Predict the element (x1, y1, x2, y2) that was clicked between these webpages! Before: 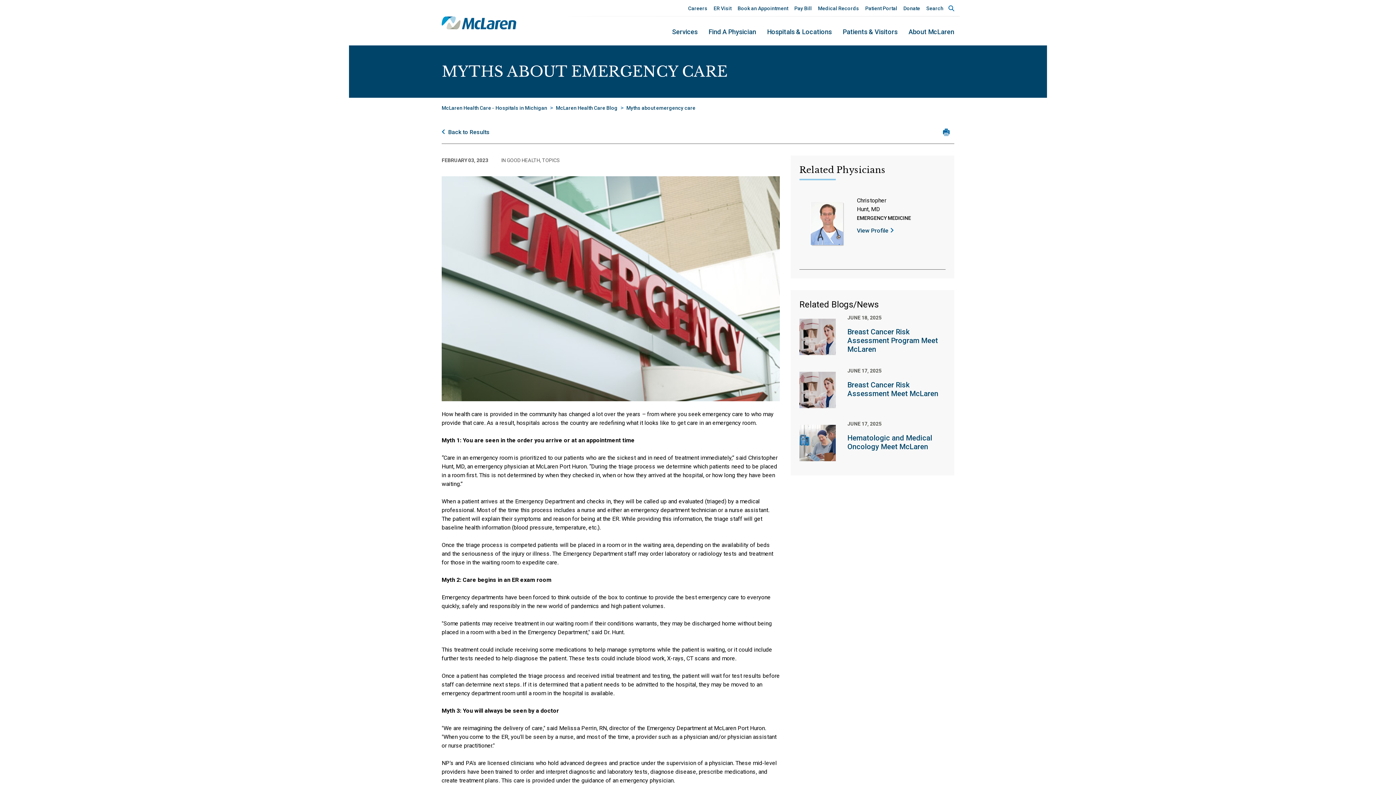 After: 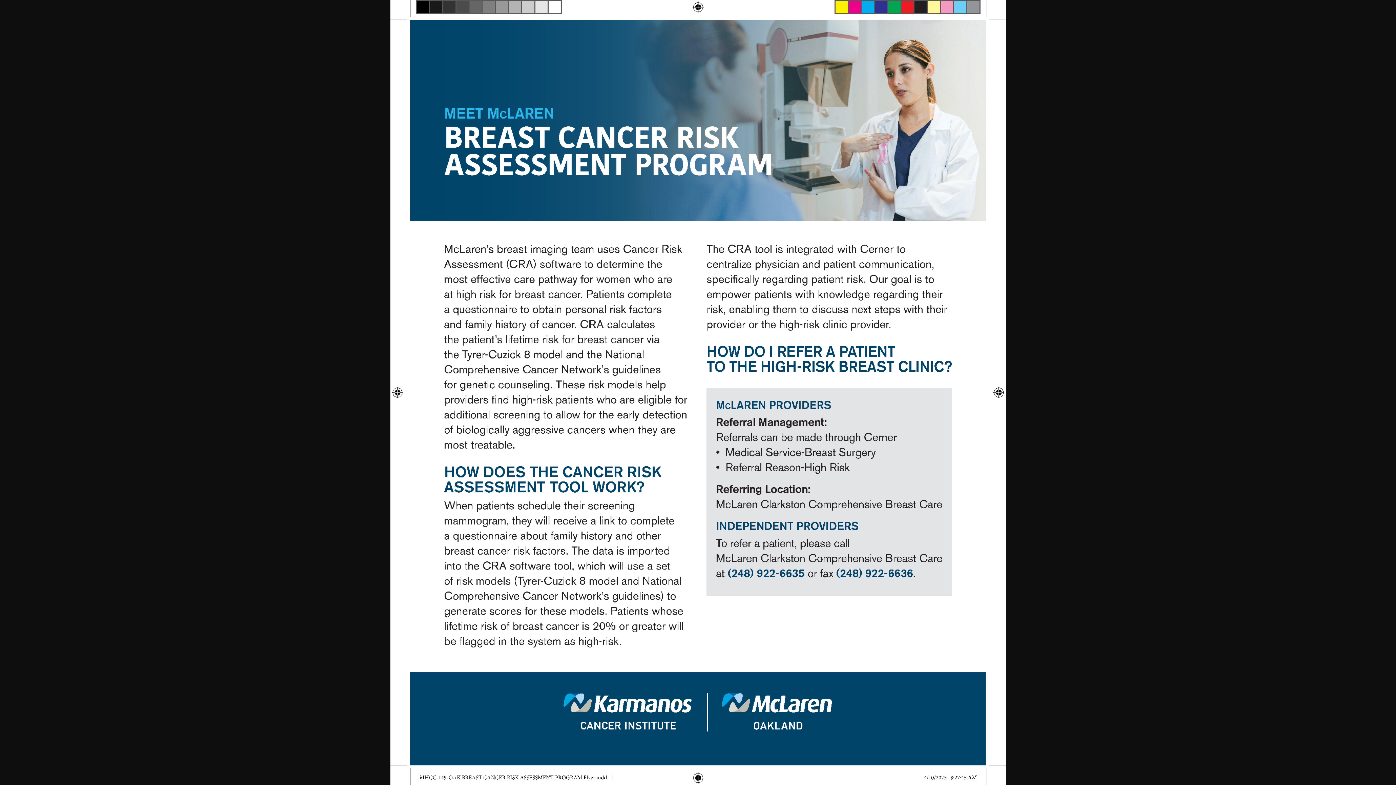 Action: bbox: (799, 313, 836, 360)